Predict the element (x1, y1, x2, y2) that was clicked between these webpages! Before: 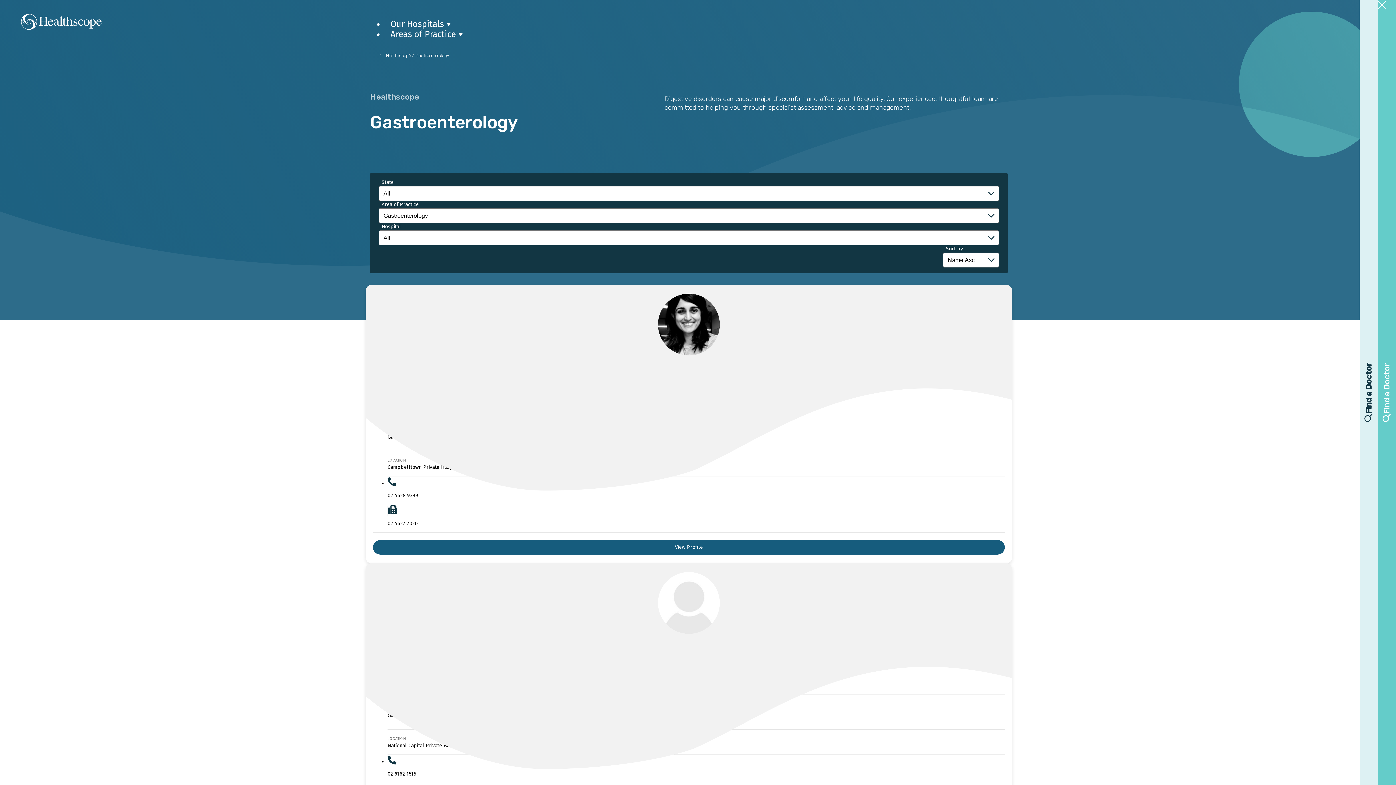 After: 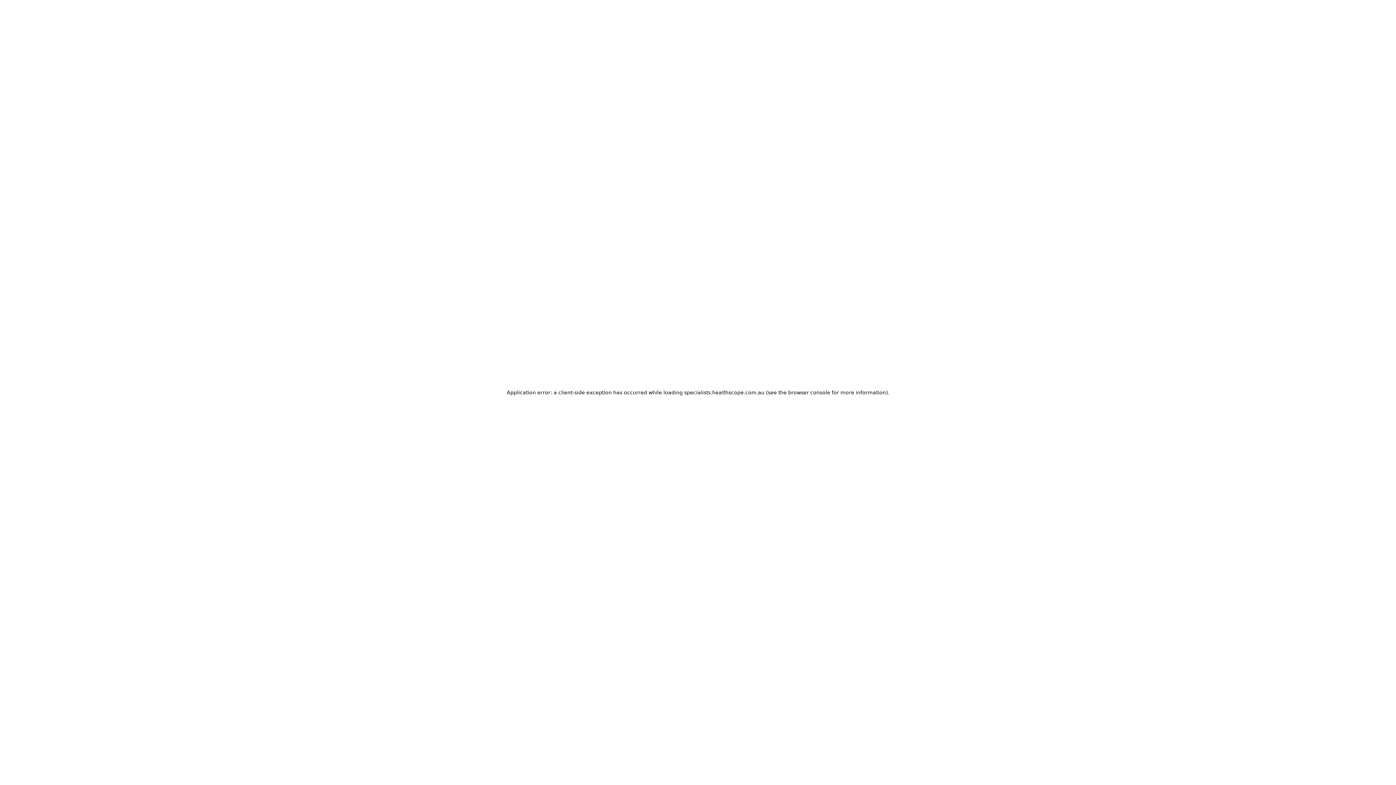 Action: bbox: (373, 540, 1005, 554) label: View Profile